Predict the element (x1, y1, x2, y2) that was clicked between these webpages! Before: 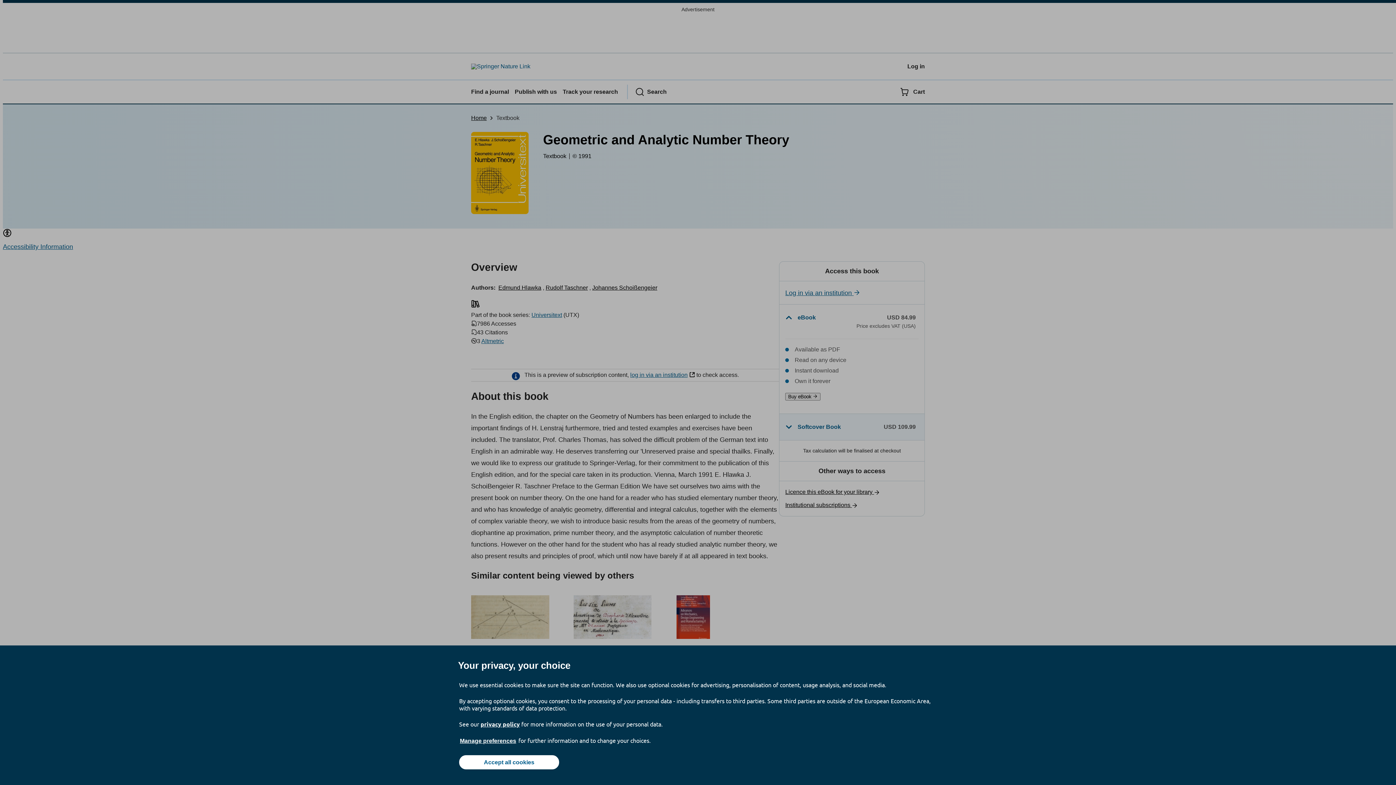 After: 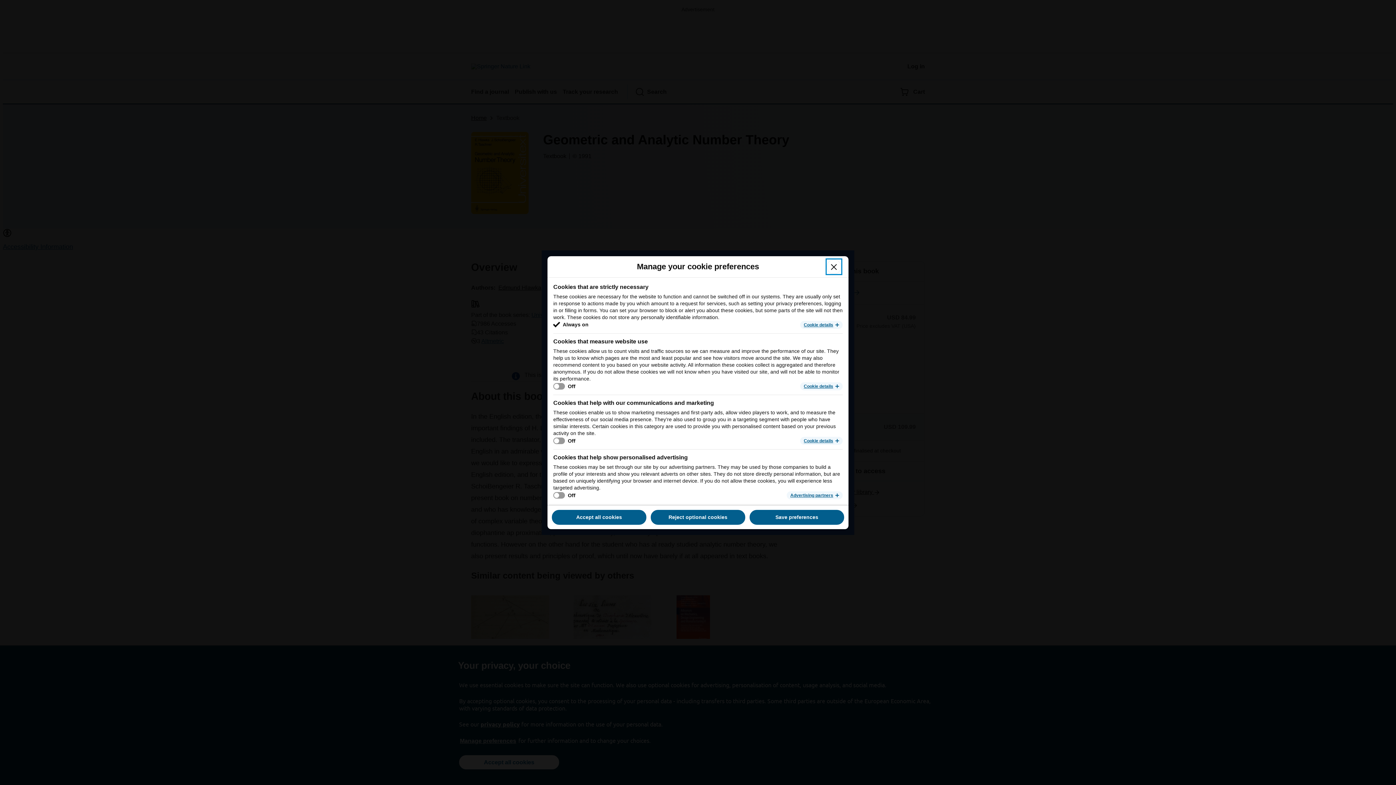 Action: label: Manage preferences bbox: (459, 737, 517, 745)